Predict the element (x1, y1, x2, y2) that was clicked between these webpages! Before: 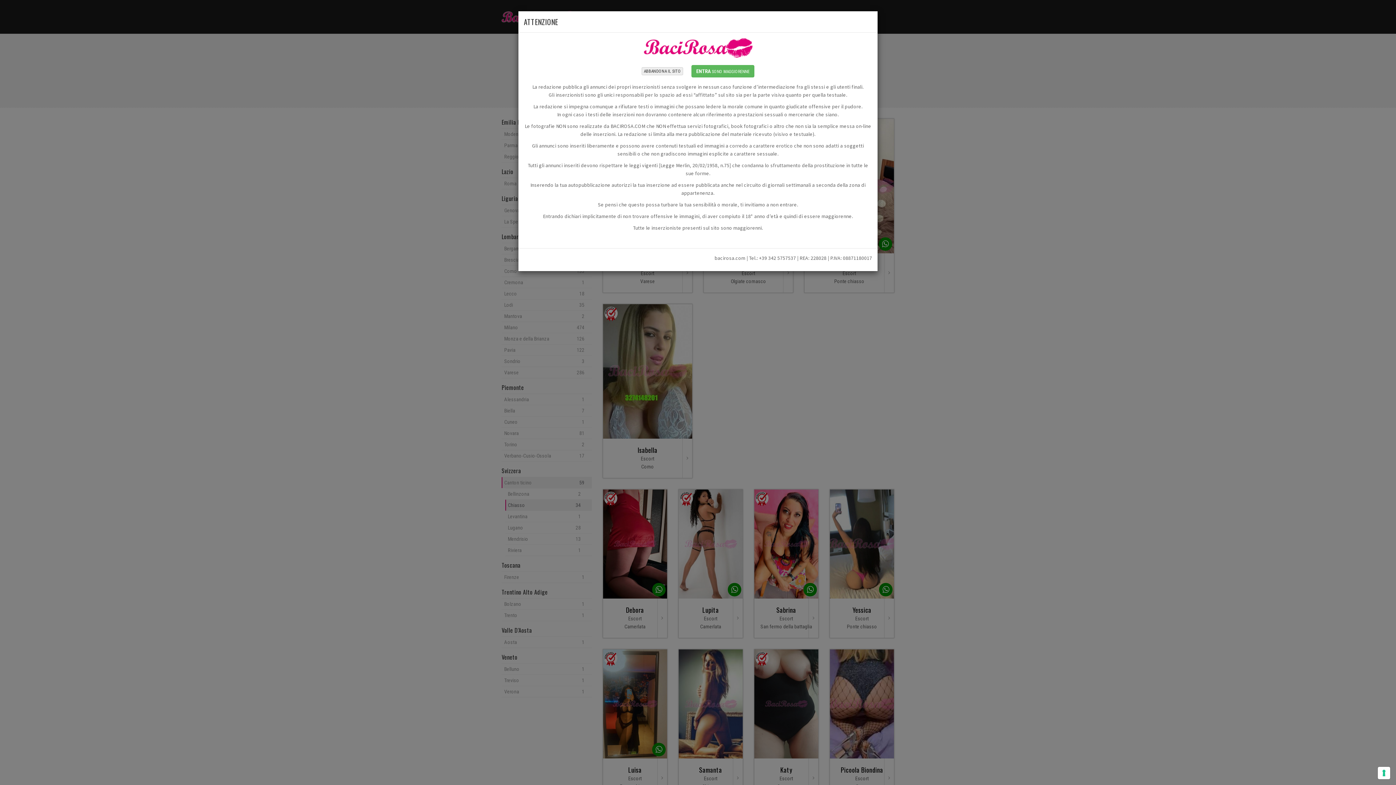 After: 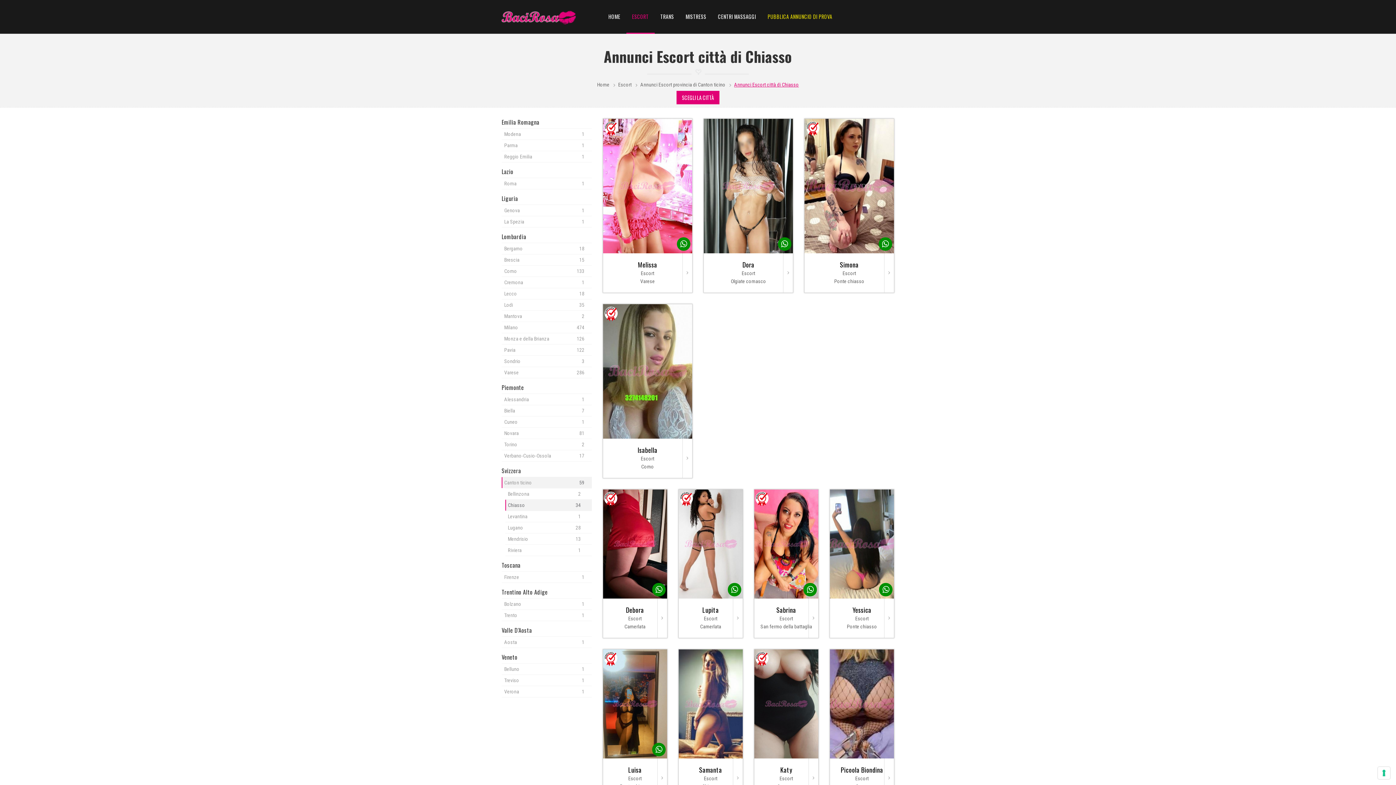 Action: label: ENTRA SONO MAGGIORENNE bbox: (691, 65, 754, 77)